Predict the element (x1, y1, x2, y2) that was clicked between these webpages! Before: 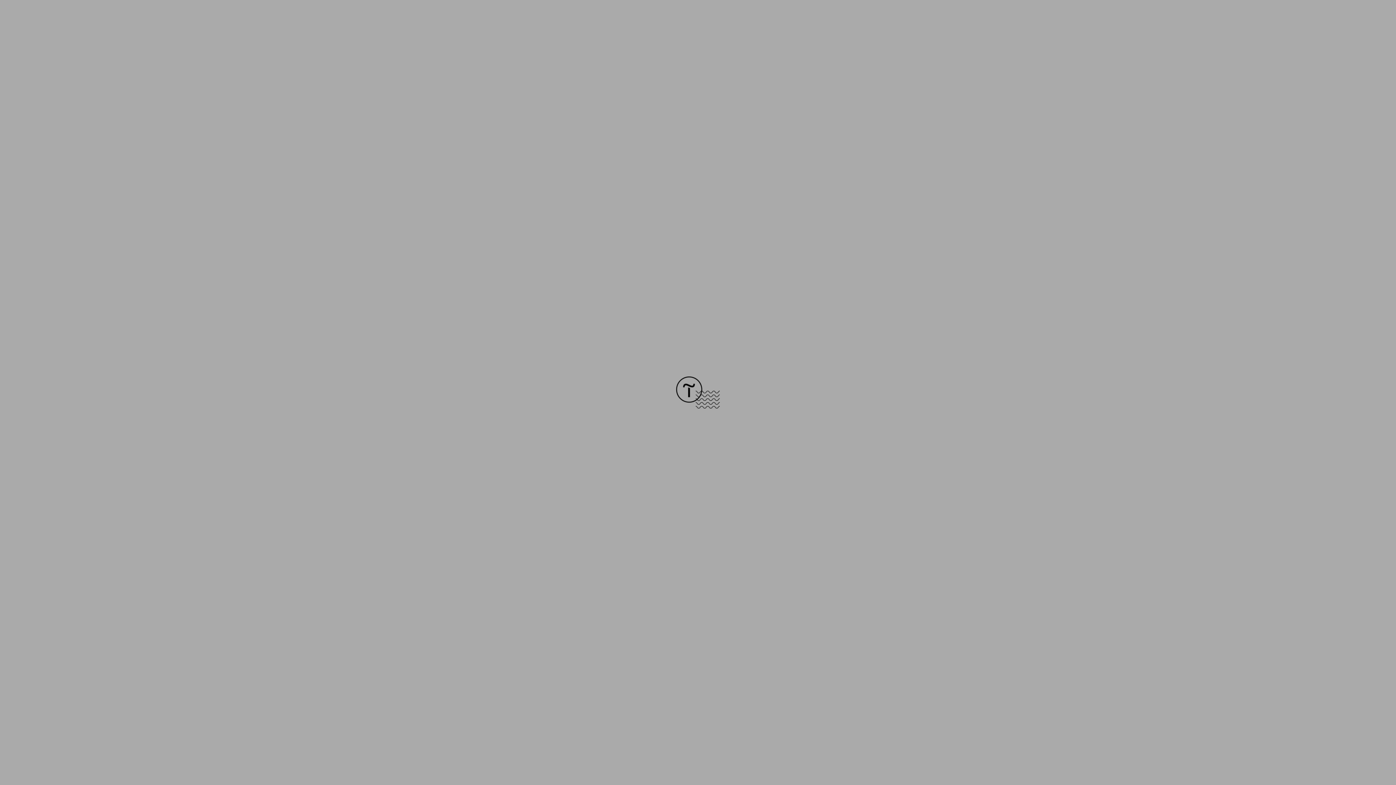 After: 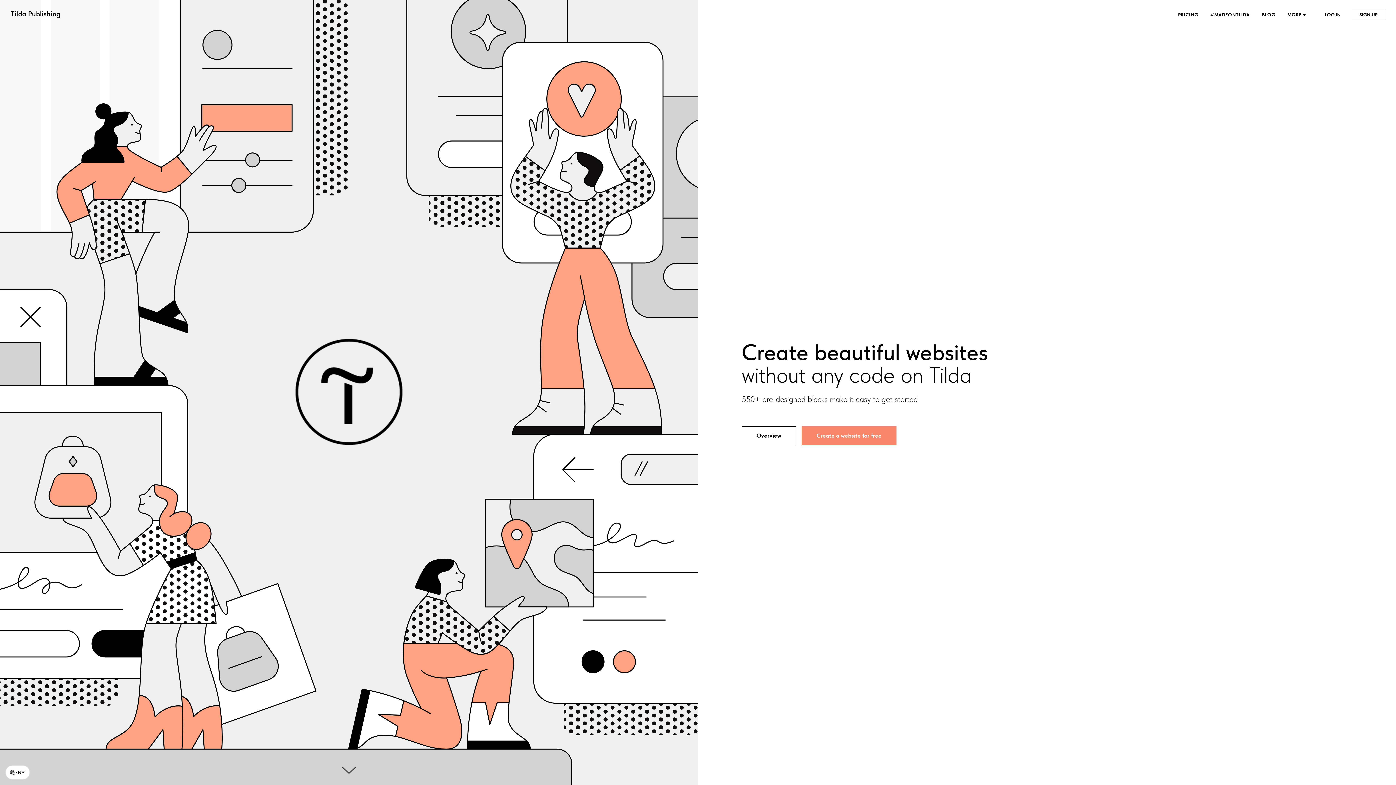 Action: bbox: (676, 403, 720, 409)